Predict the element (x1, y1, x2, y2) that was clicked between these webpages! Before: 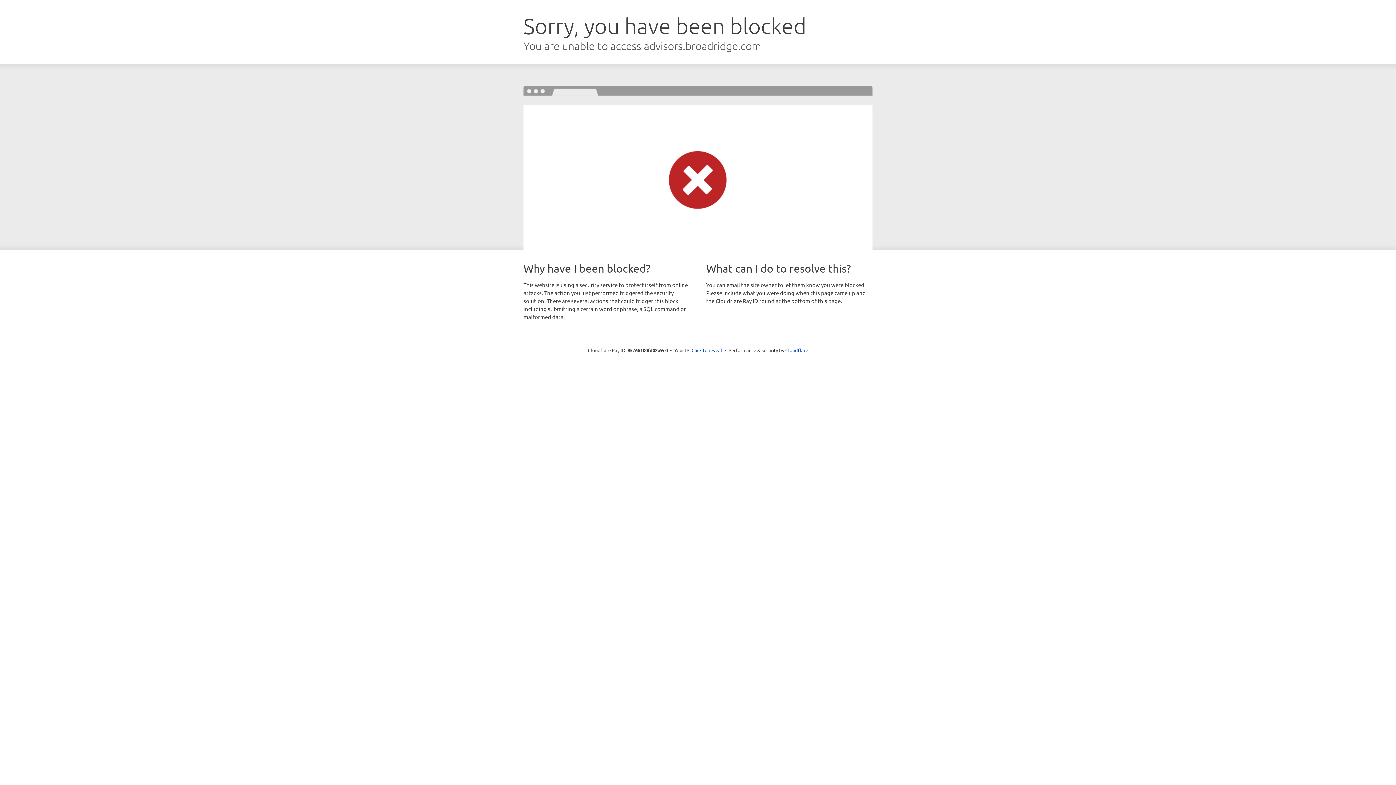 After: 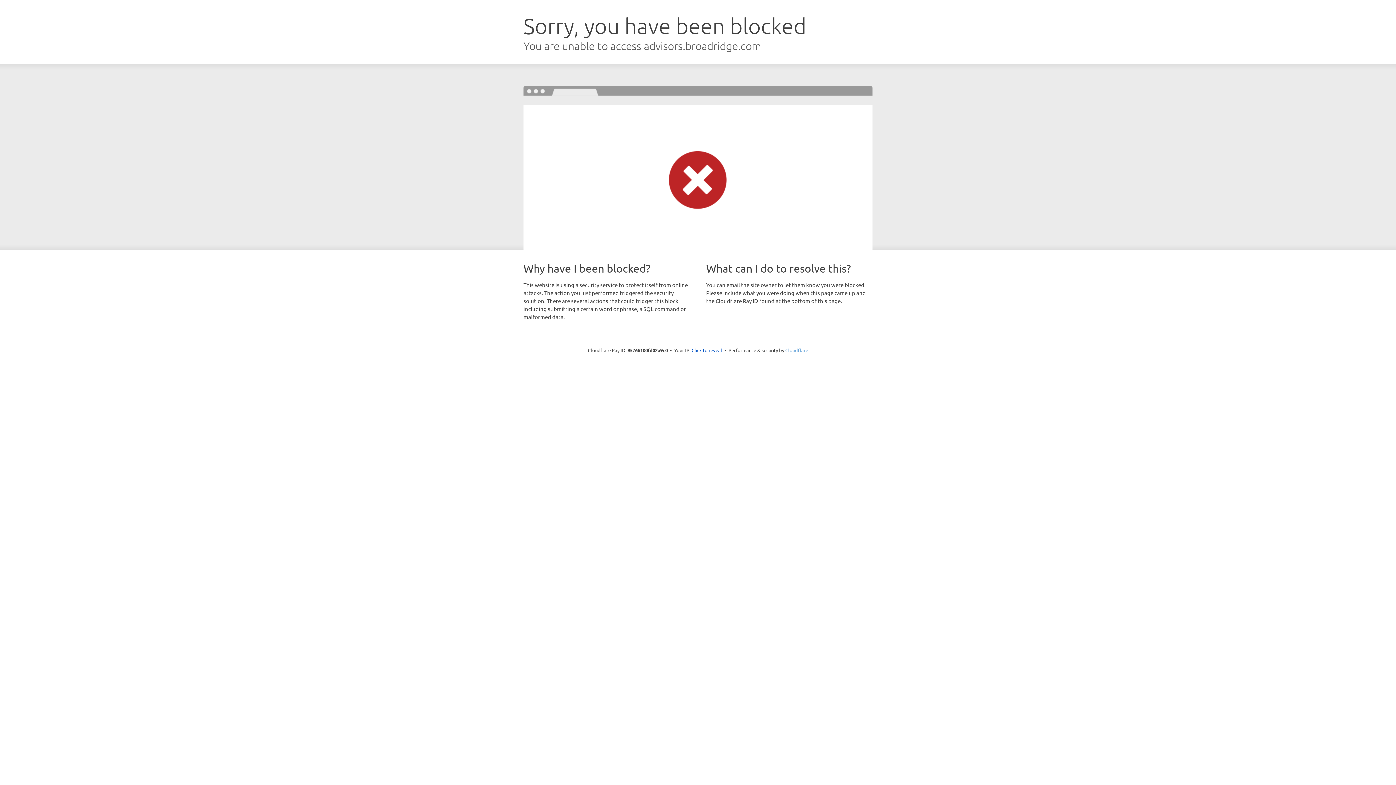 Action: bbox: (785, 347, 808, 353) label: Cloudflare